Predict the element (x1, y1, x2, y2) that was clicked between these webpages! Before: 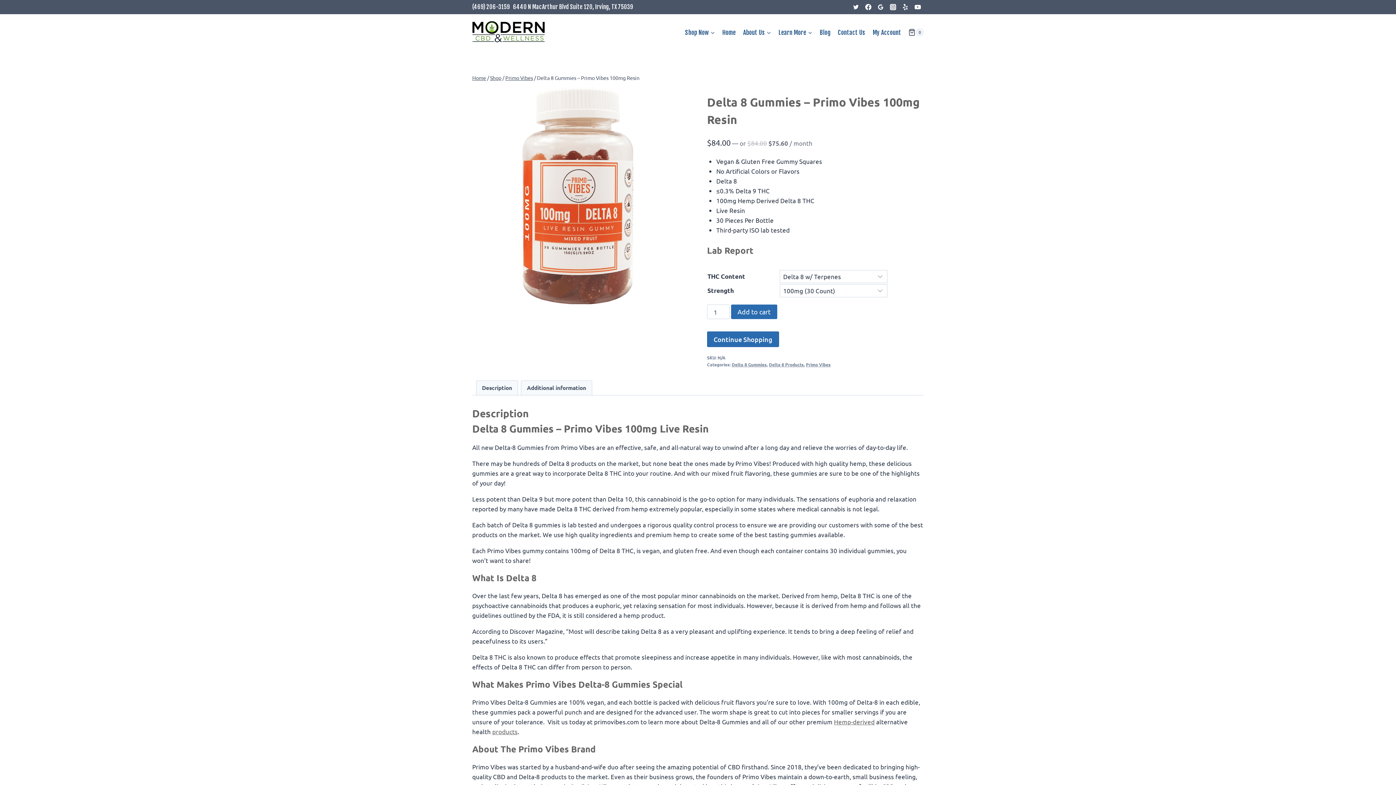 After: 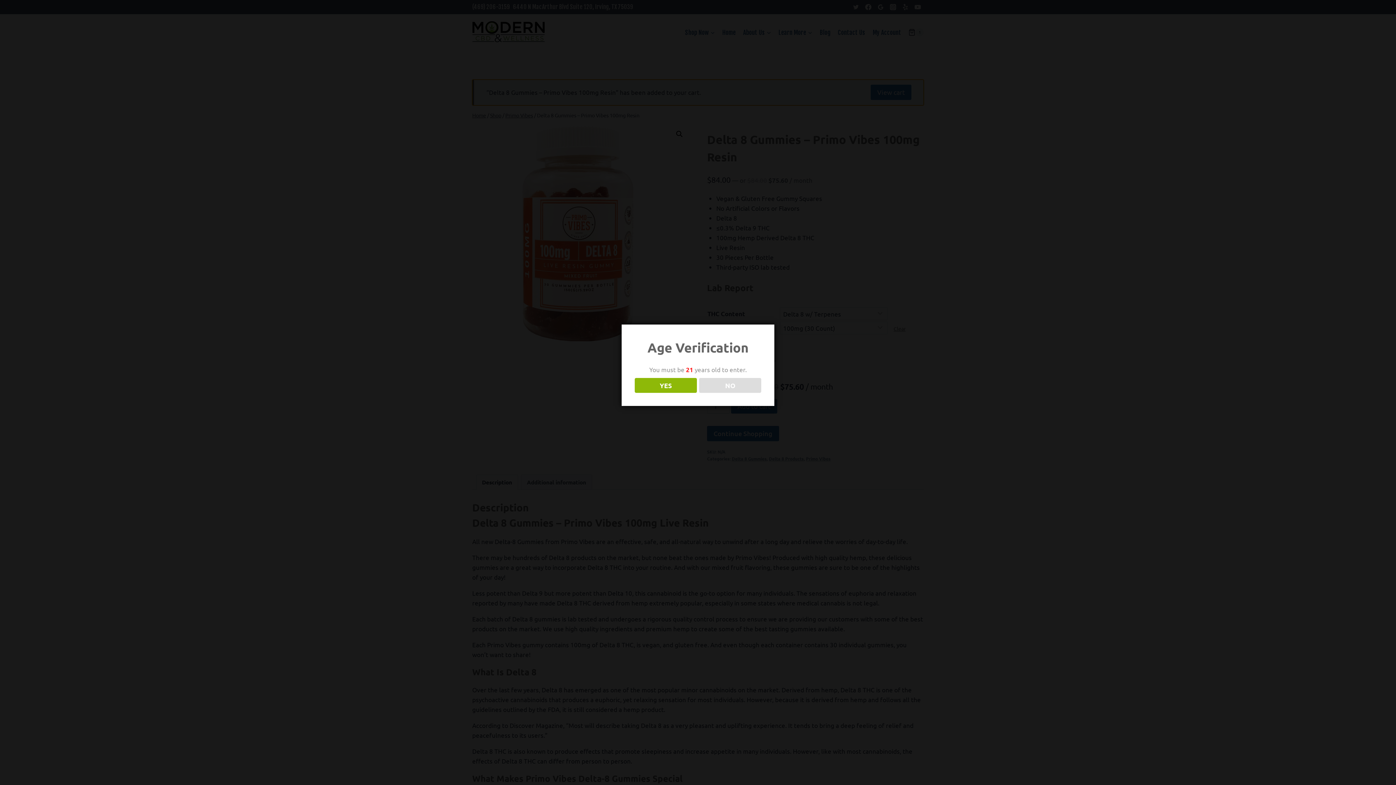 Action: bbox: (731, 304, 777, 319) label: Add to cart